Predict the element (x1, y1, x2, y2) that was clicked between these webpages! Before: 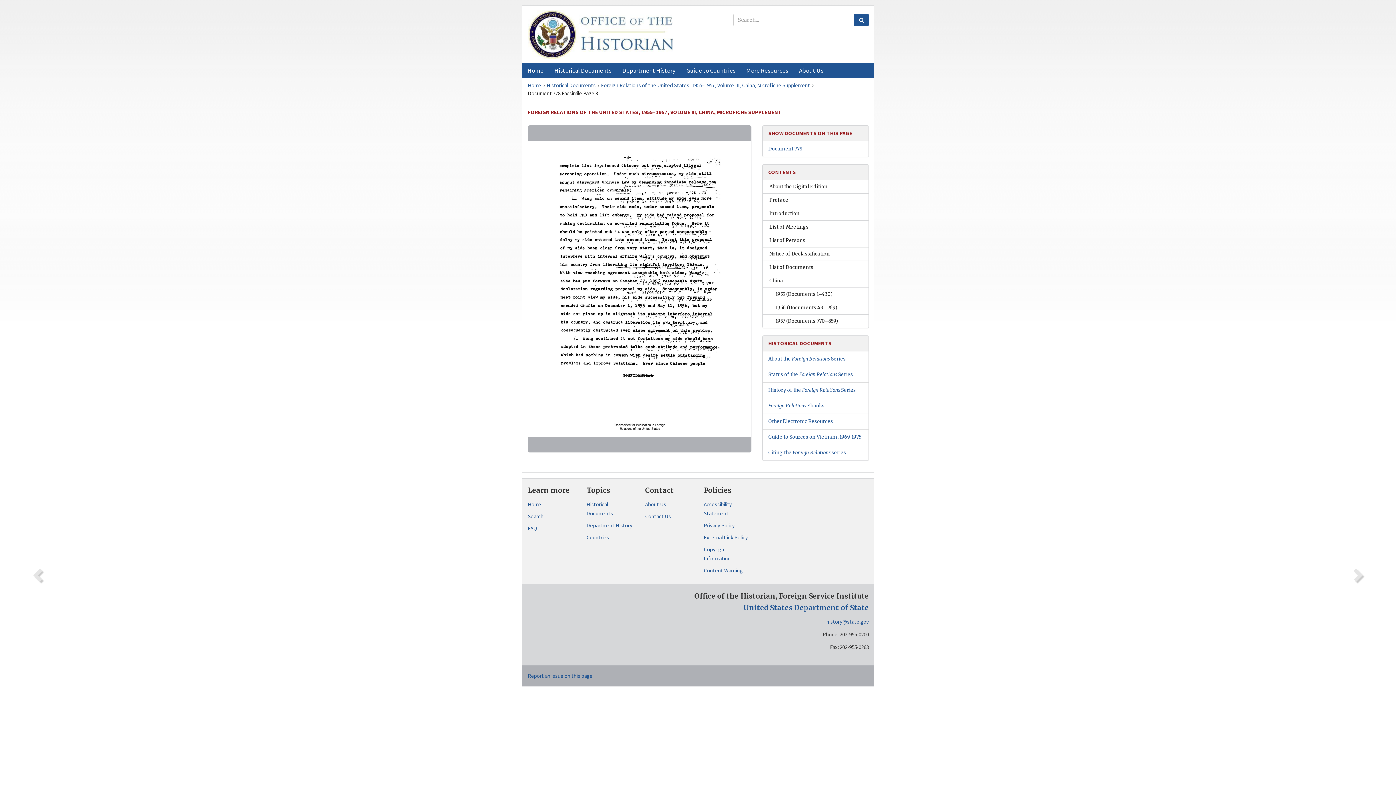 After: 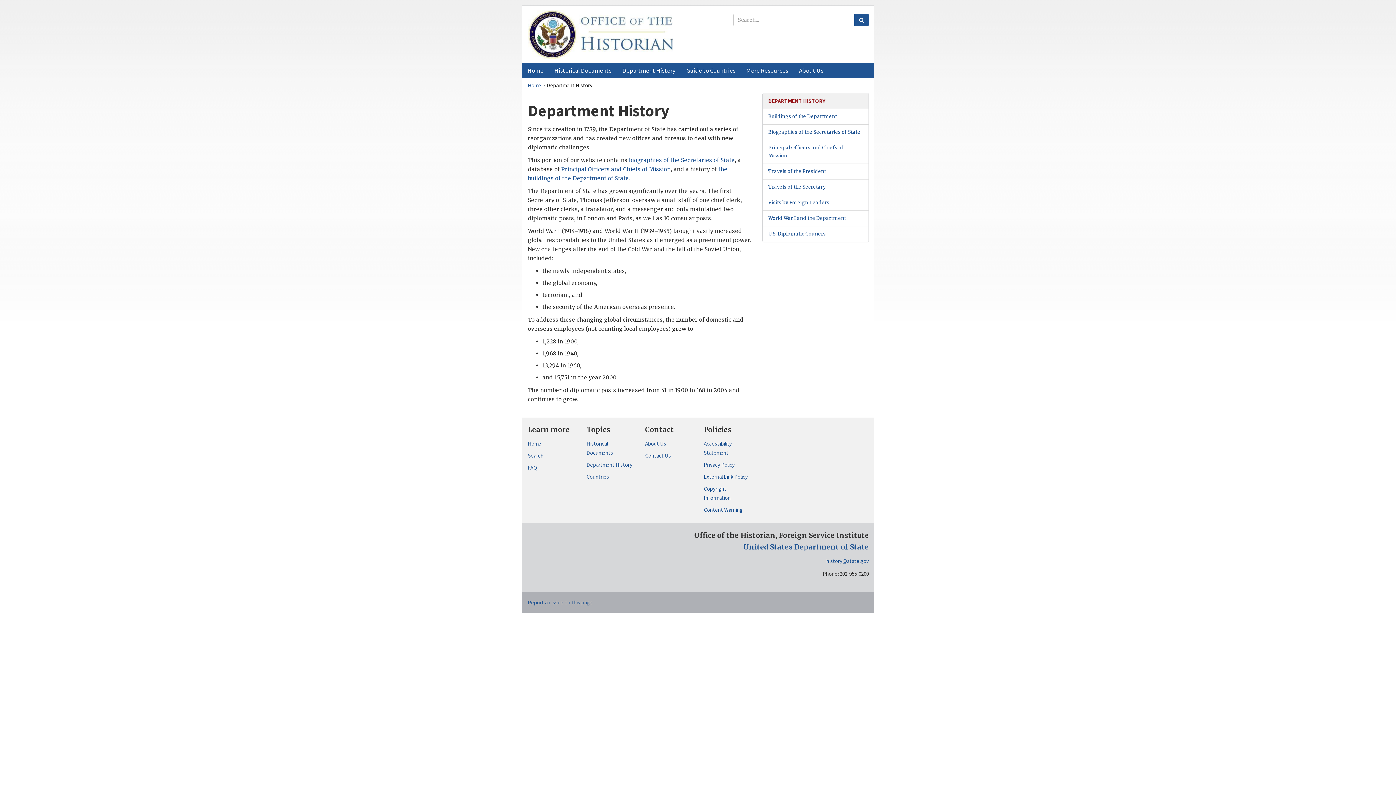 Action: label: Department History bbox: (586, 521, 634, 530)